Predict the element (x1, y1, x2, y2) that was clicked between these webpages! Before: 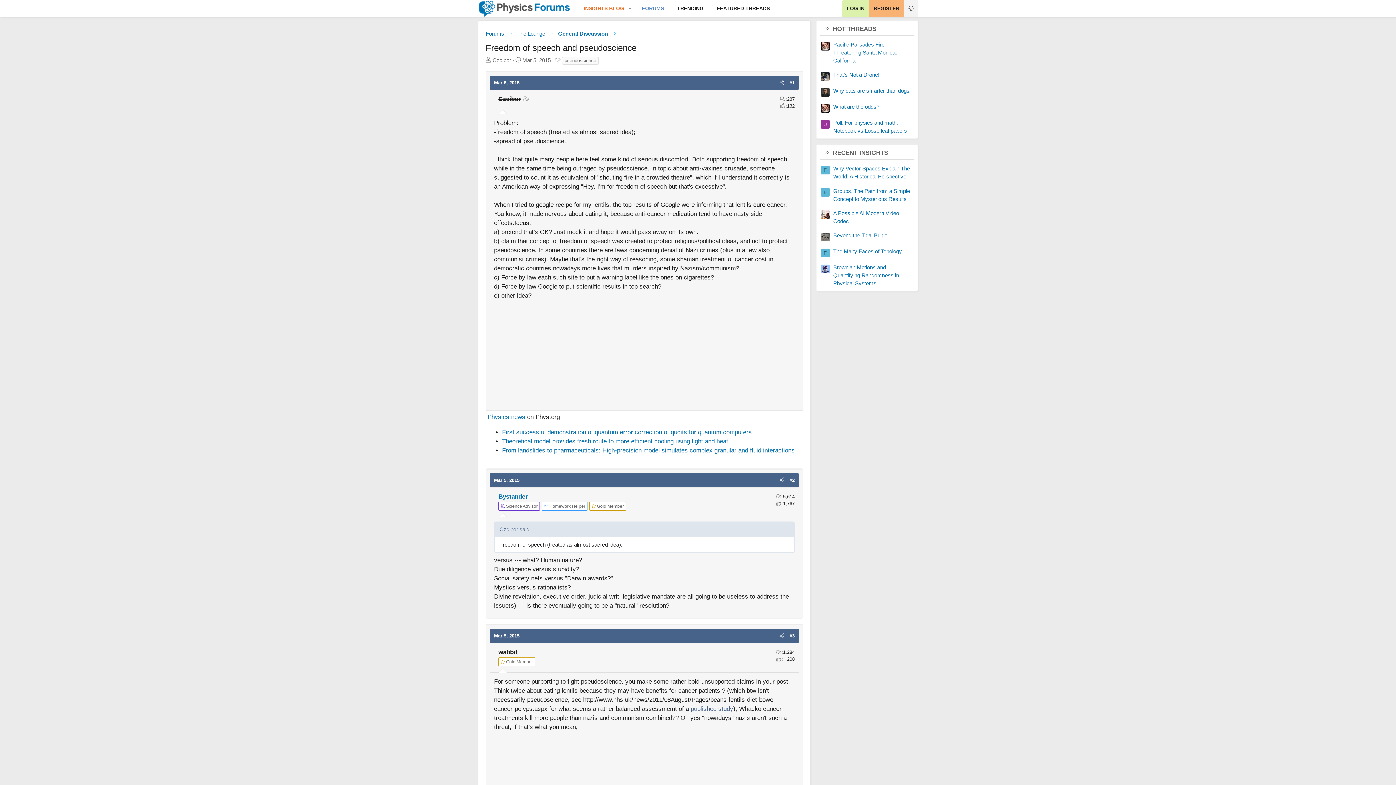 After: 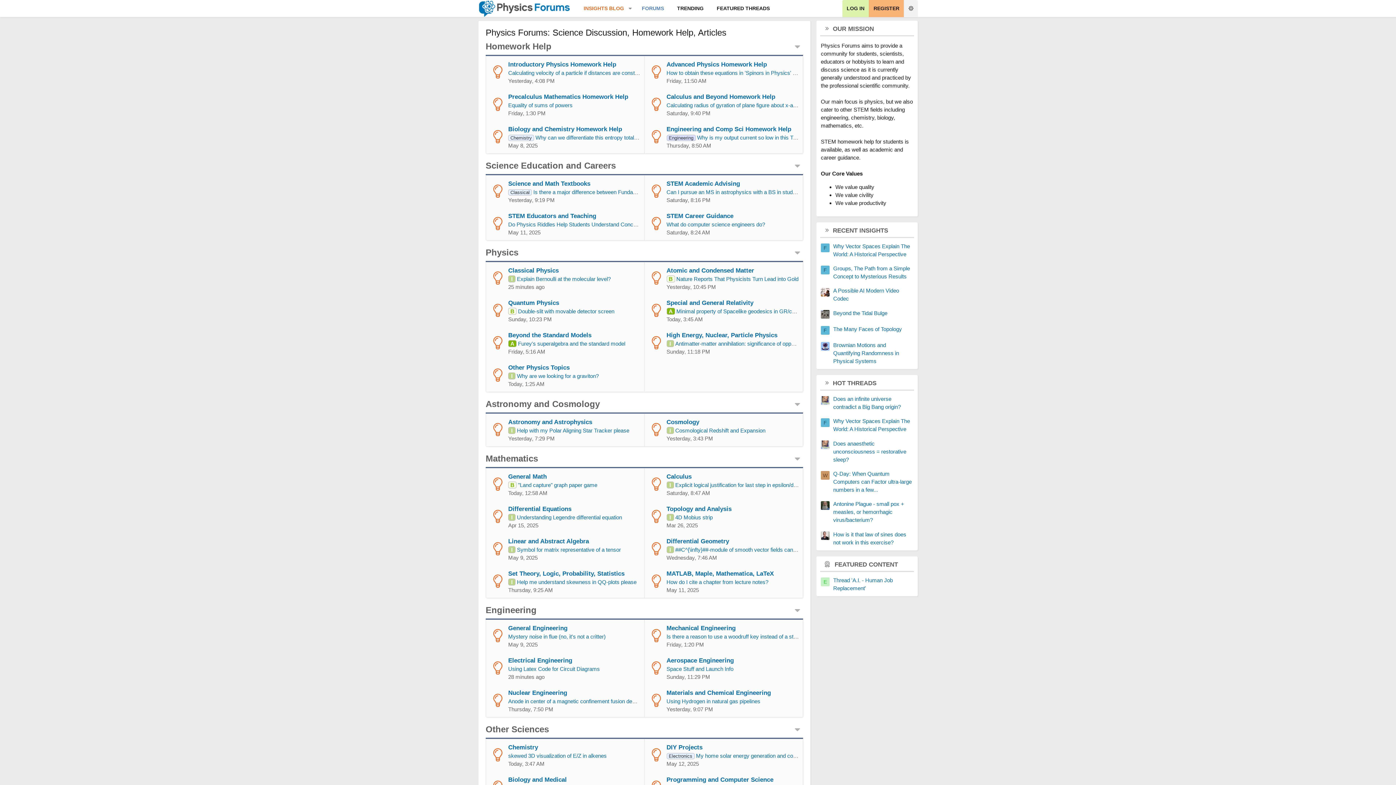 Action: bbox: (635, 0, 670, 17) label: FORUMS